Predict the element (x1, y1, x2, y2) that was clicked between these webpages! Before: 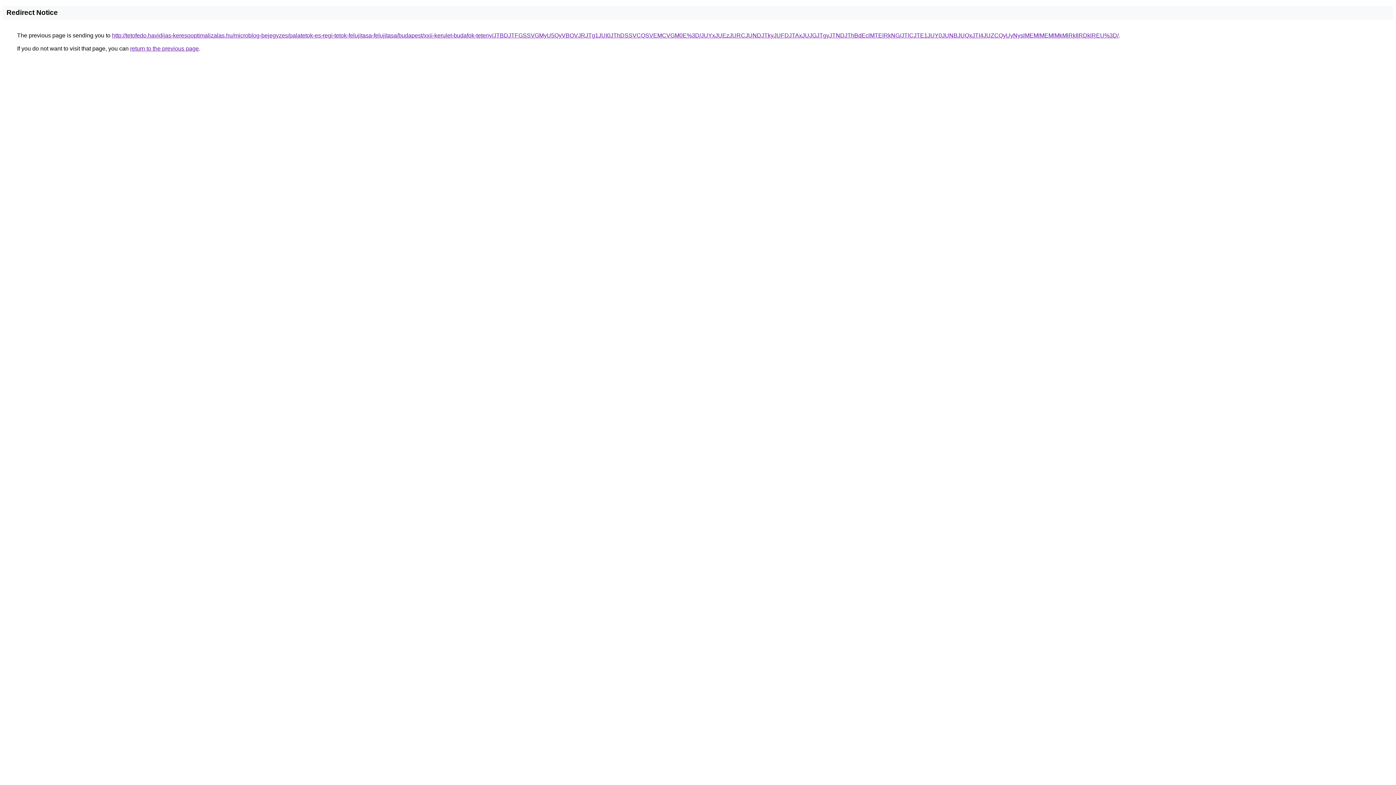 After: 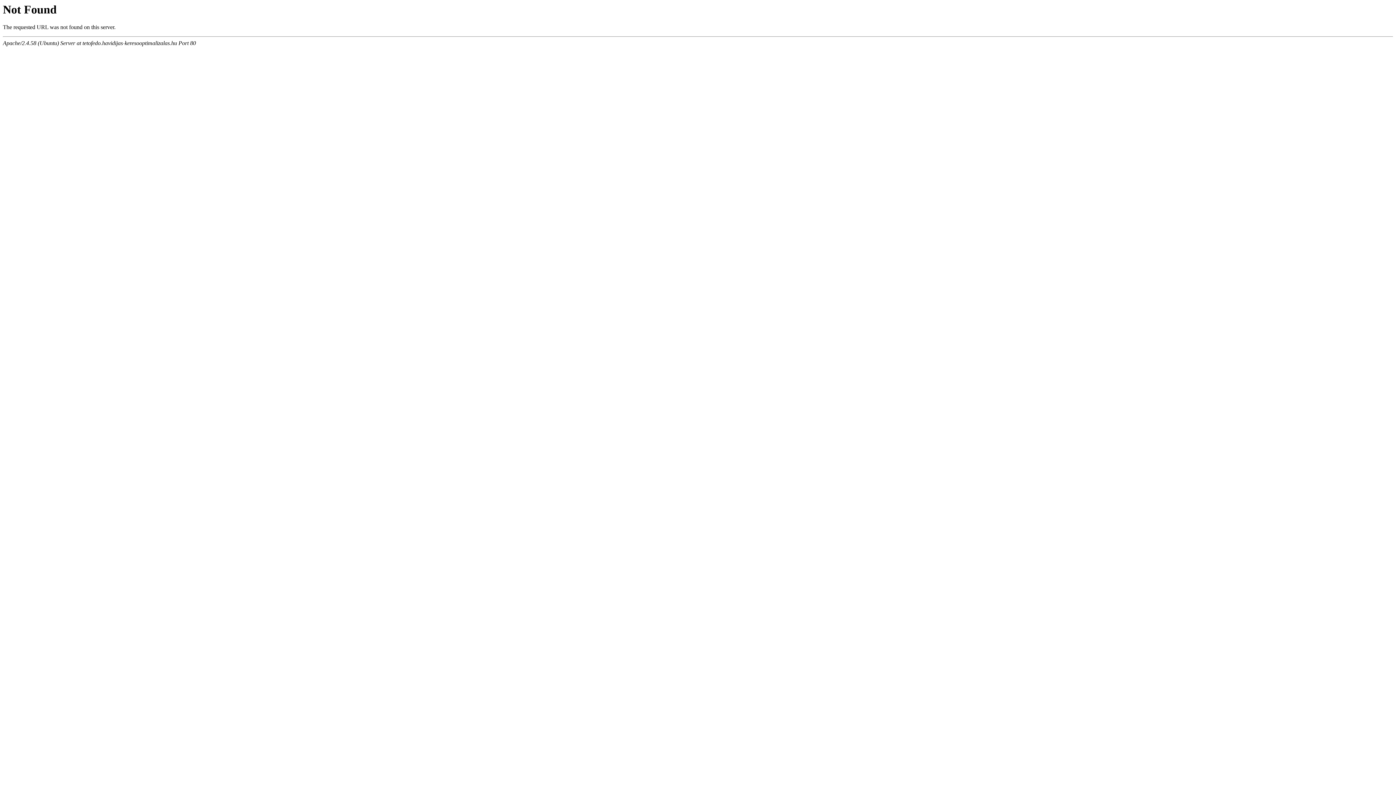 Action: label: http://tetofedo.havidijas-keresooptimalizalas.hu/microblog-bejegyzes/palatetok-es-regi-tetok-felujitasa-felujitasa/budapest/xxii-kerulet-budafok-teteny/JTBDJTFGSSVGMyU5QyVBOVJRJTg1JUI0JThDSSVCQSVEMCVGM0E%3D/JUYxJUEzJURCJUNDJTkyJUFDJTAxJUJGJTgyJTNDJThBdEclMTElRkNG/JTlCJTE1JUY0JUNBJUQxJTI4JUZCQyUyNyslMEMlMEMlMkMlRkIlRDklREU%3D/ bbox: (112, 32, 1118, 38)